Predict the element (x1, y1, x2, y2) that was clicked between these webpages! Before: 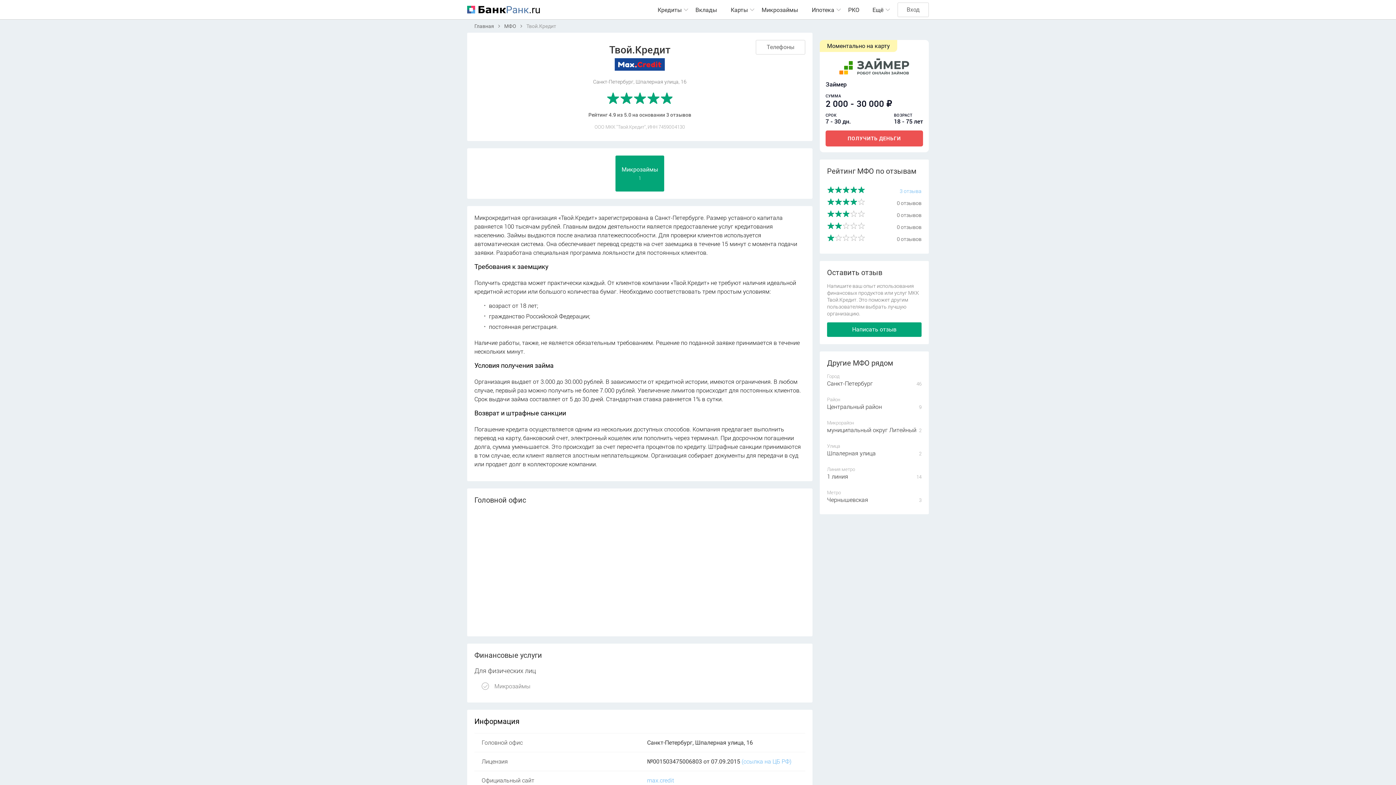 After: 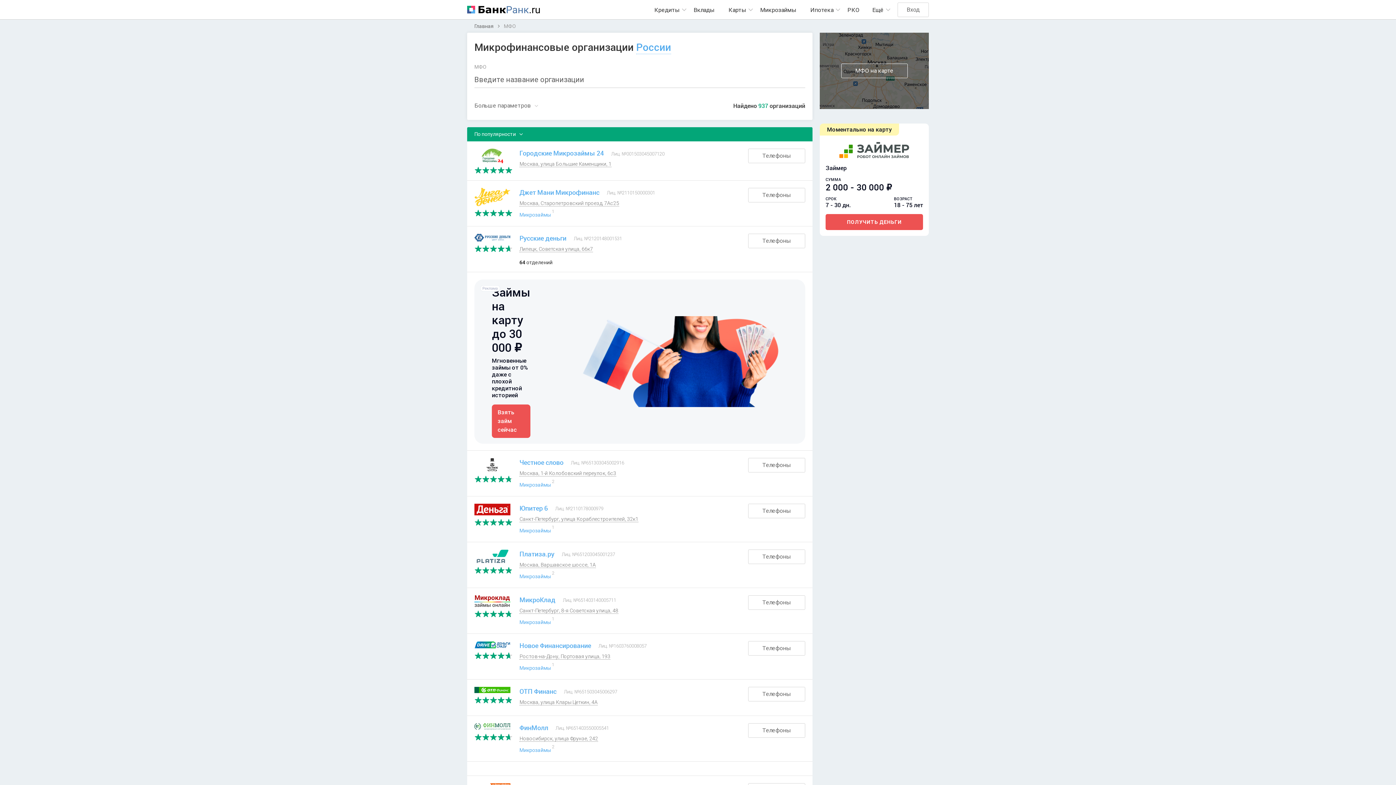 Action: label: МФО bbox: (504, 23, 516, 29)